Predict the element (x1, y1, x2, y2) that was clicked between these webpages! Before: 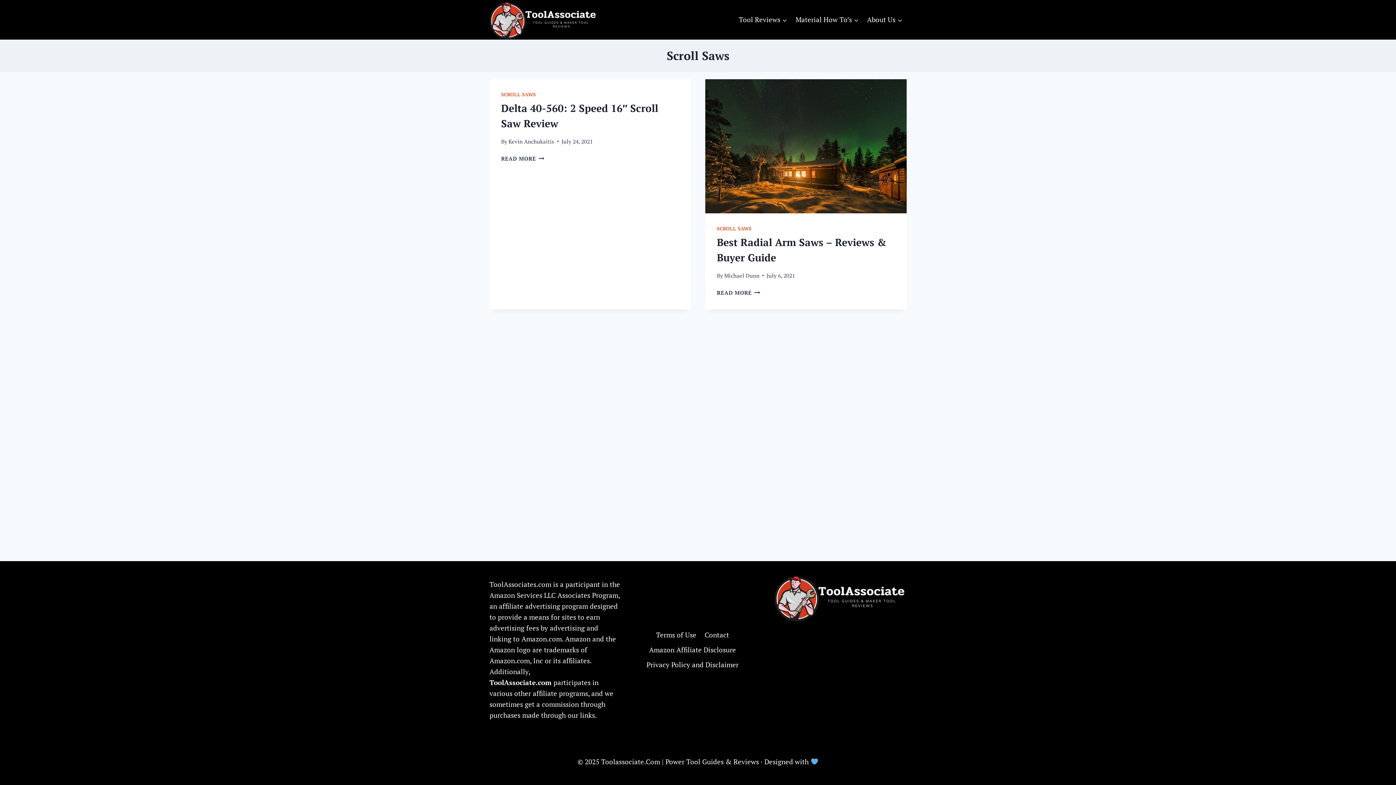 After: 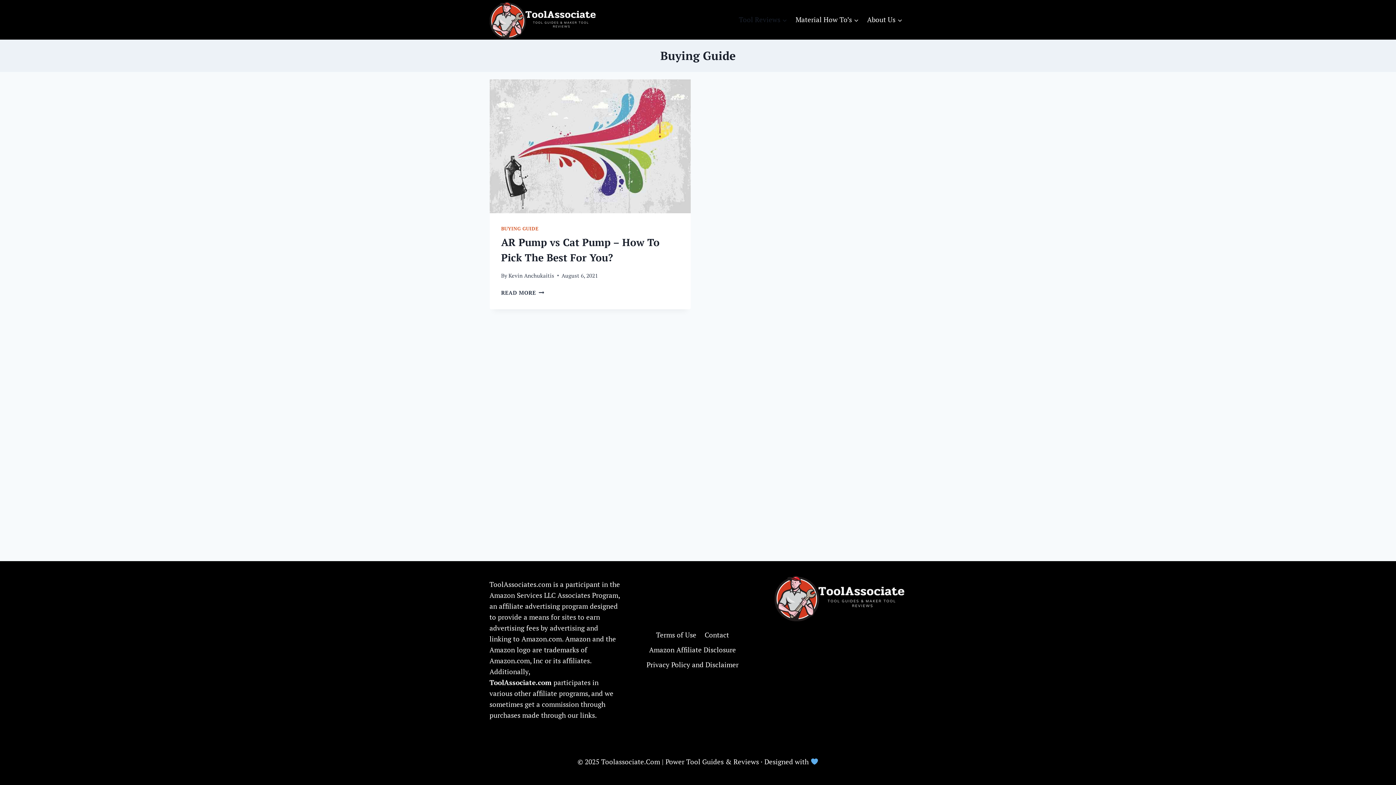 Action: bbox: (734, 10, 791, 29) label: Tool Reviews